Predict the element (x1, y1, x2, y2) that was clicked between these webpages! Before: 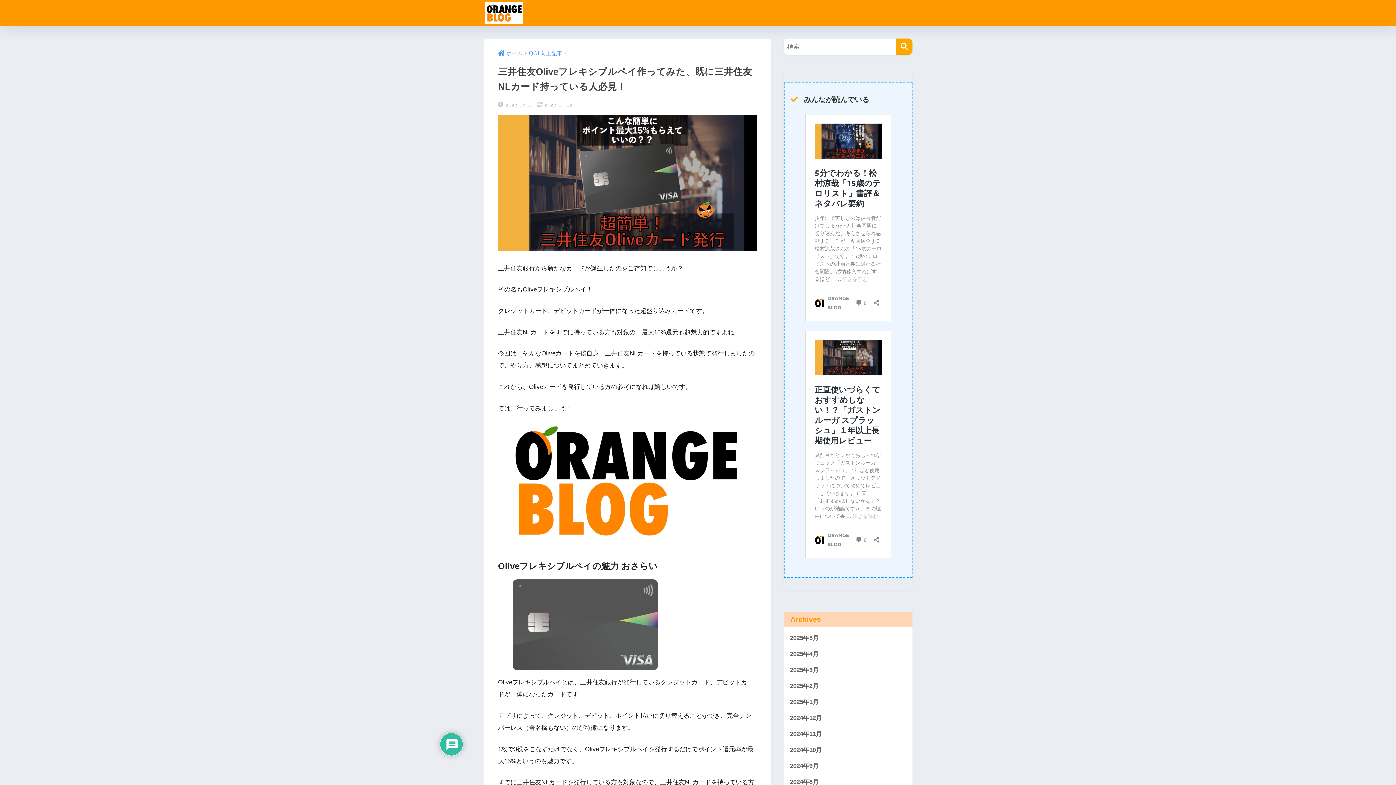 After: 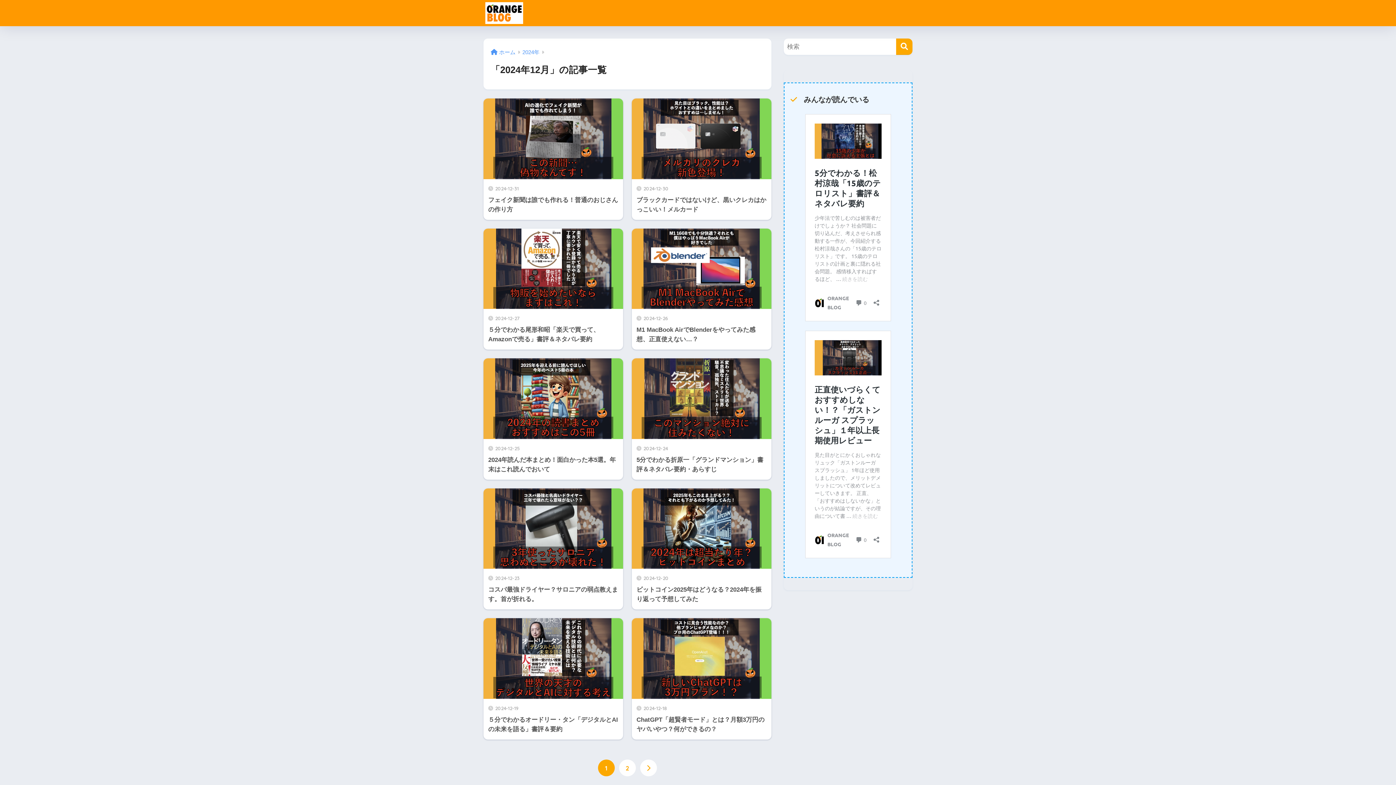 Action: label: 2024年12月 bbox: (787, 710, 909, 726)